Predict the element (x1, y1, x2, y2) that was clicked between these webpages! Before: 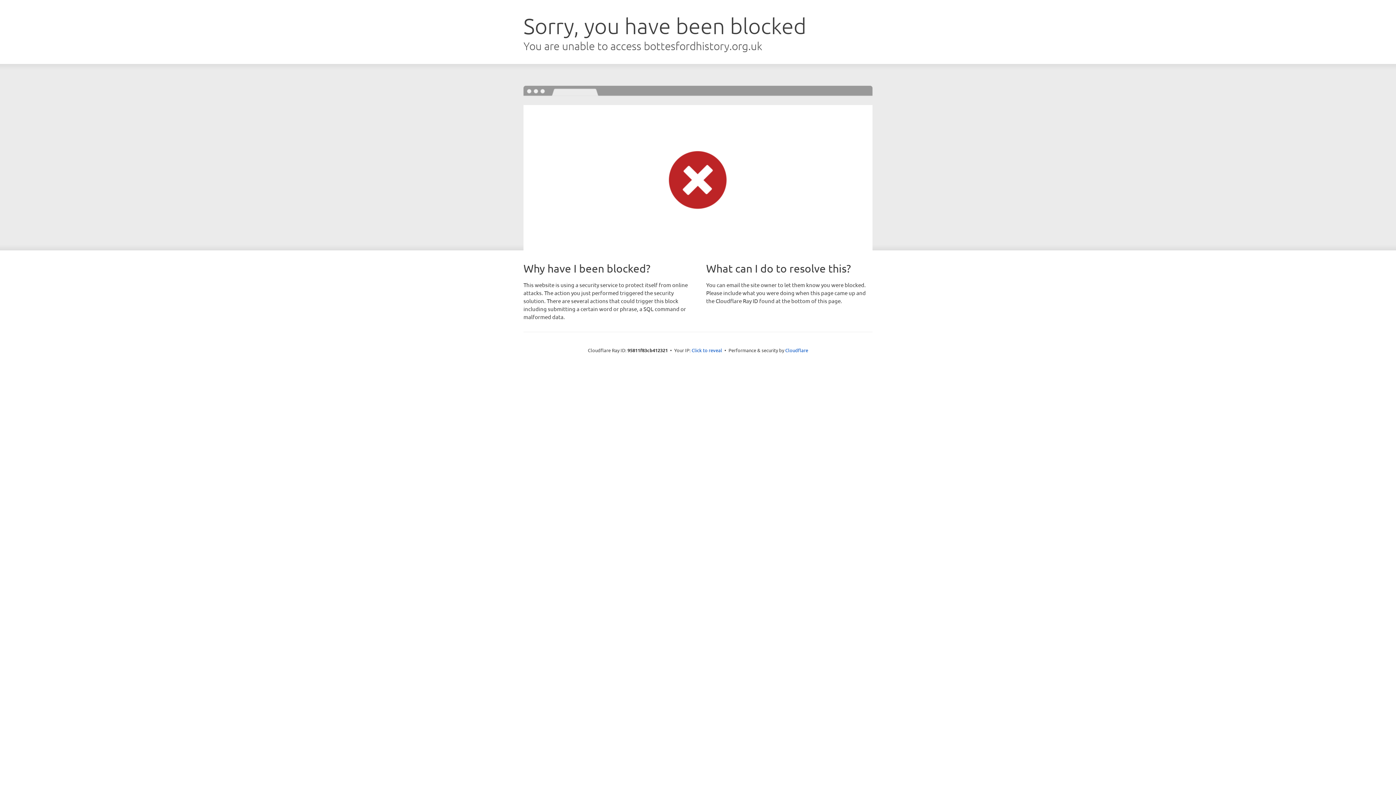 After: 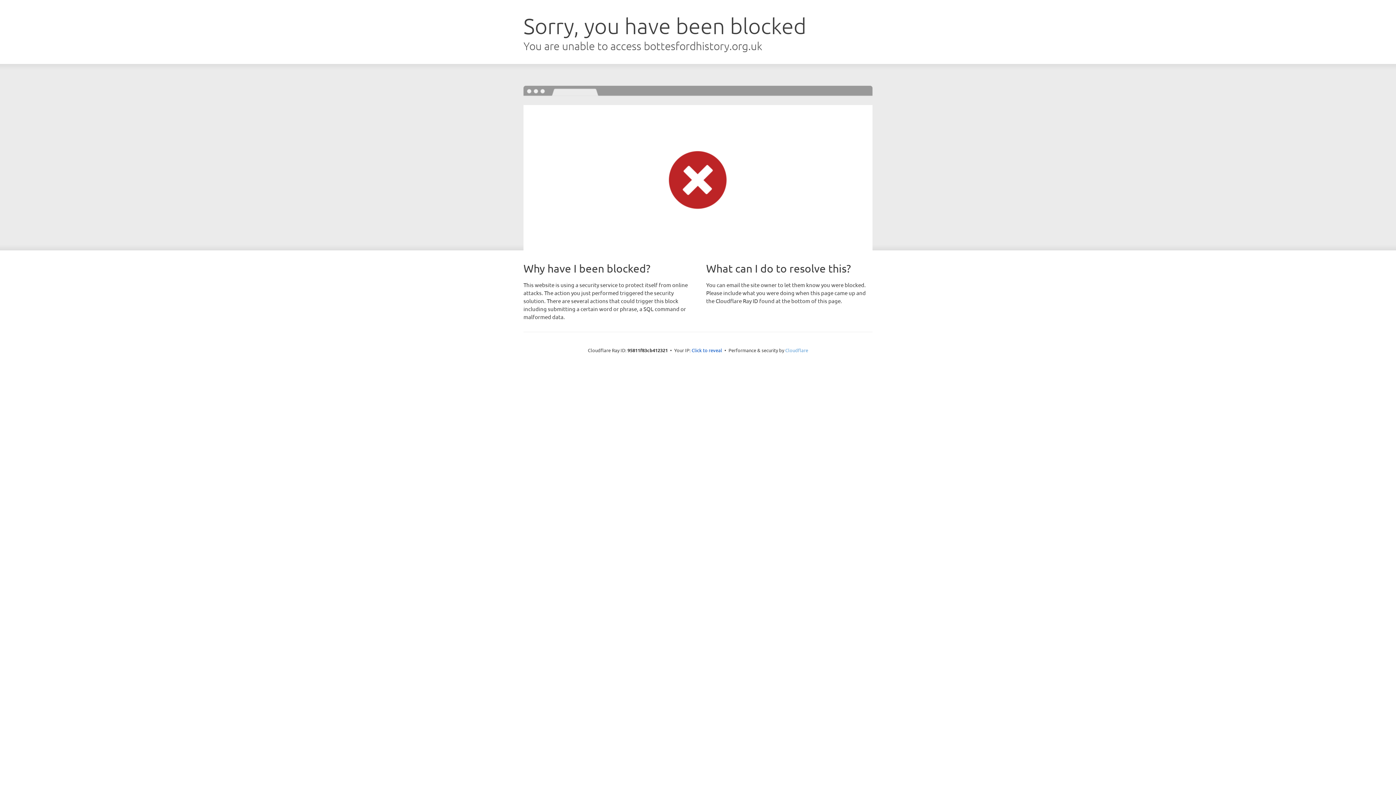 Action: label: Cloudflare bbox: (785, 347, 808, 353)